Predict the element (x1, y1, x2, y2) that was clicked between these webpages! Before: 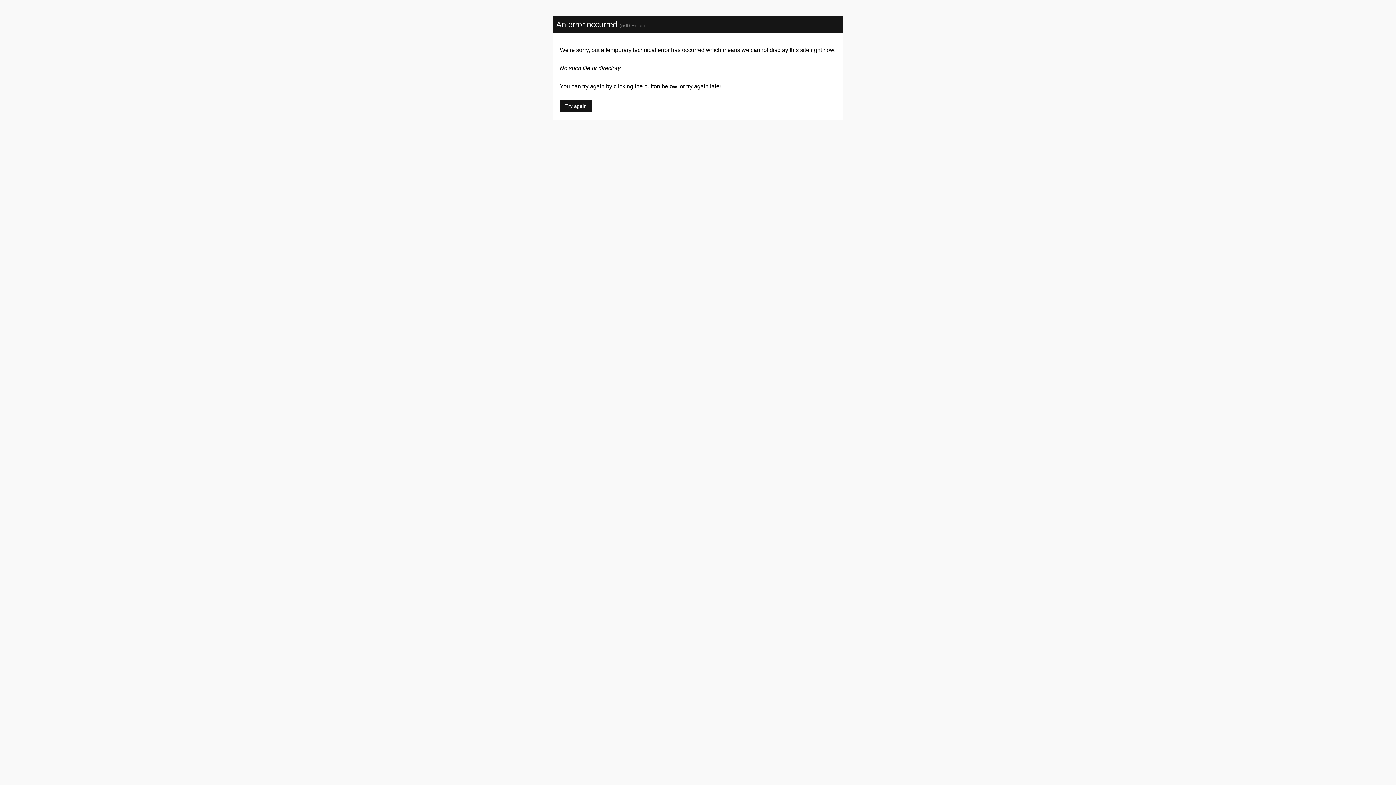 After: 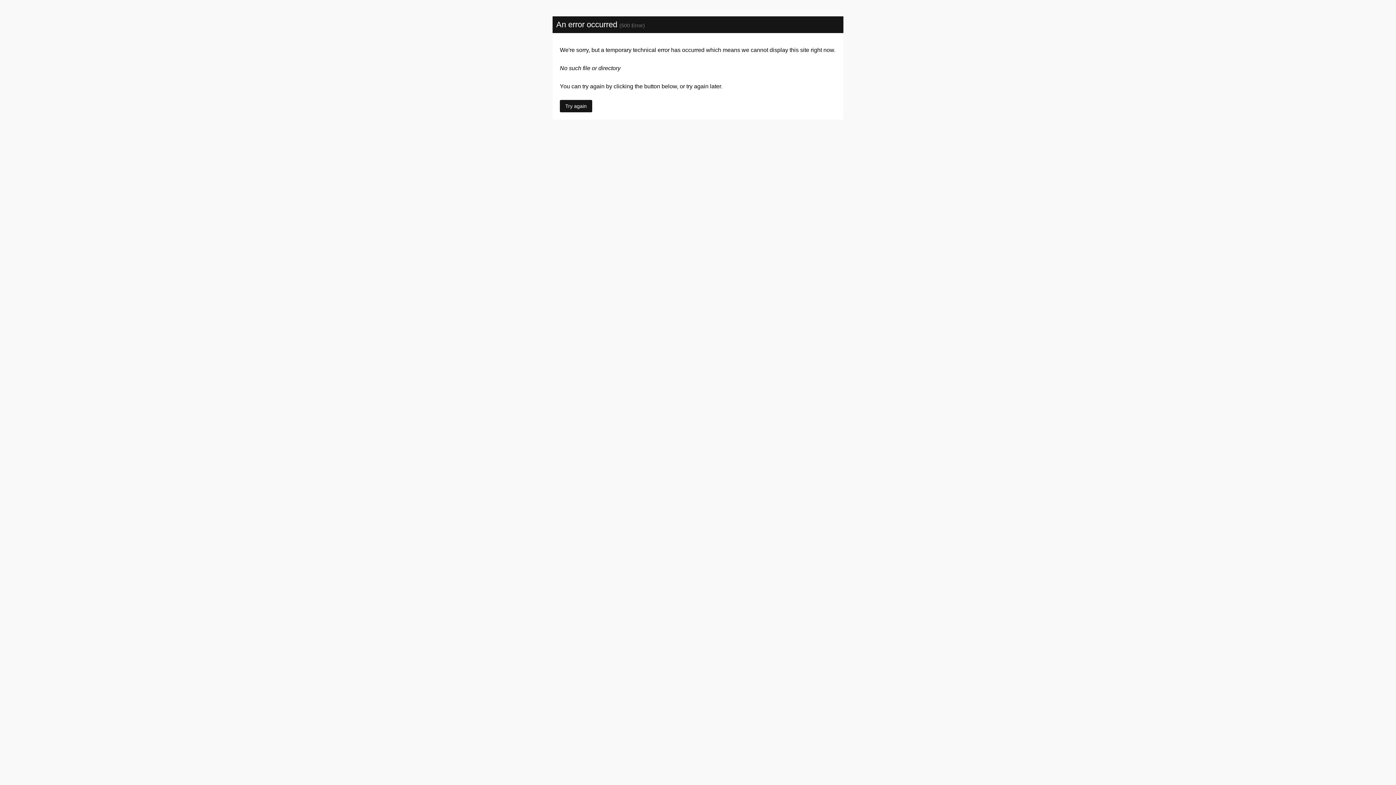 Action: label: Try again bbox: (560, 100, 592, 112)